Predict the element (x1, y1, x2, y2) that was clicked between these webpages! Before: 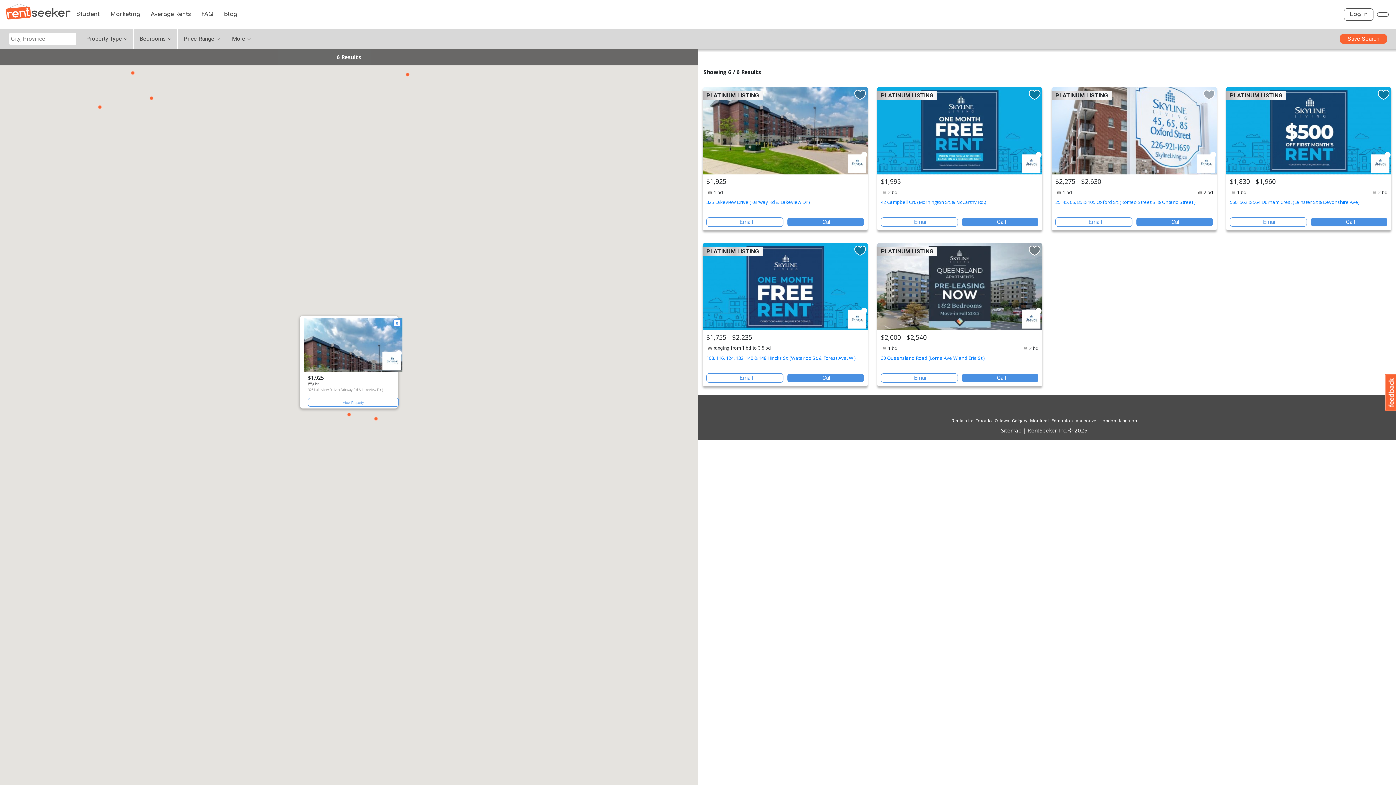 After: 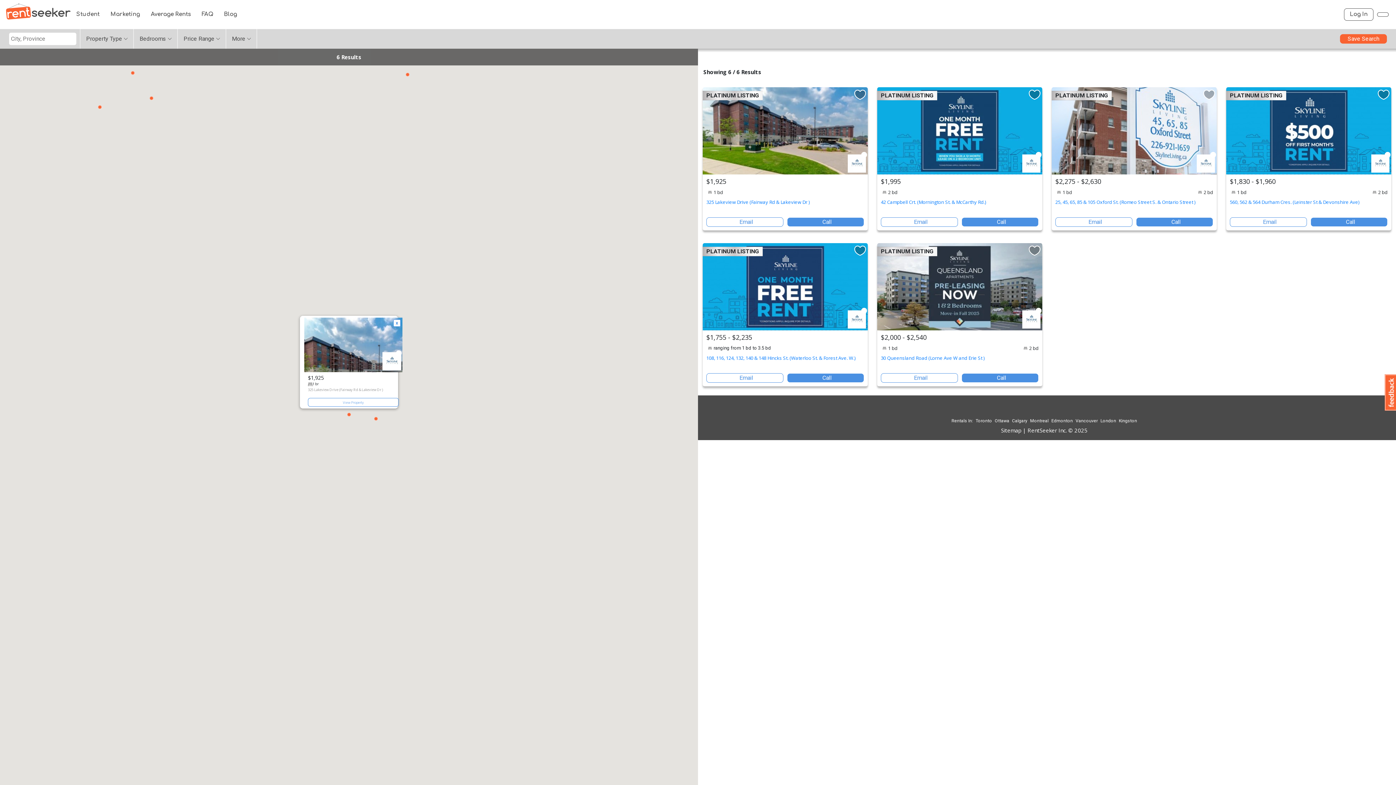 Action: bbox: (1049, 86, 1056, 93)